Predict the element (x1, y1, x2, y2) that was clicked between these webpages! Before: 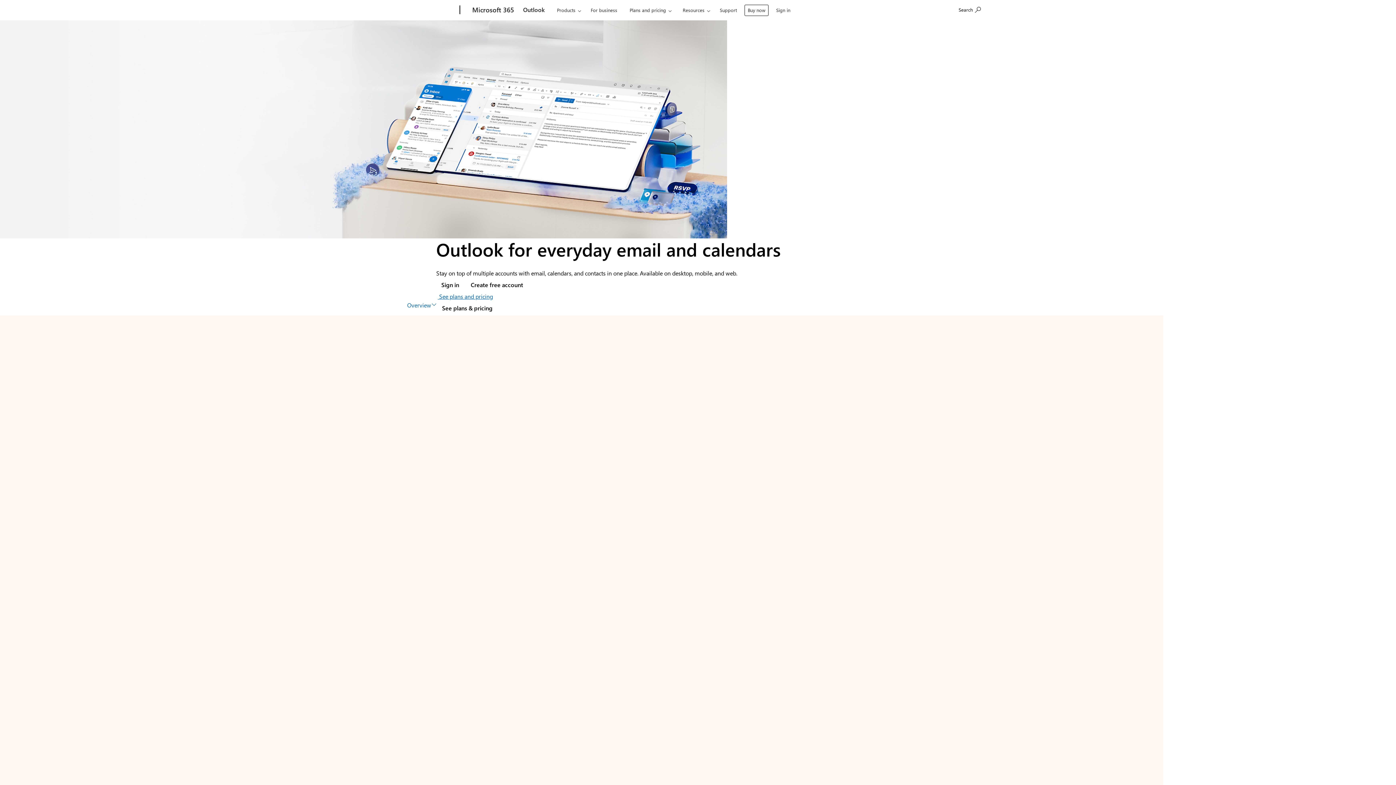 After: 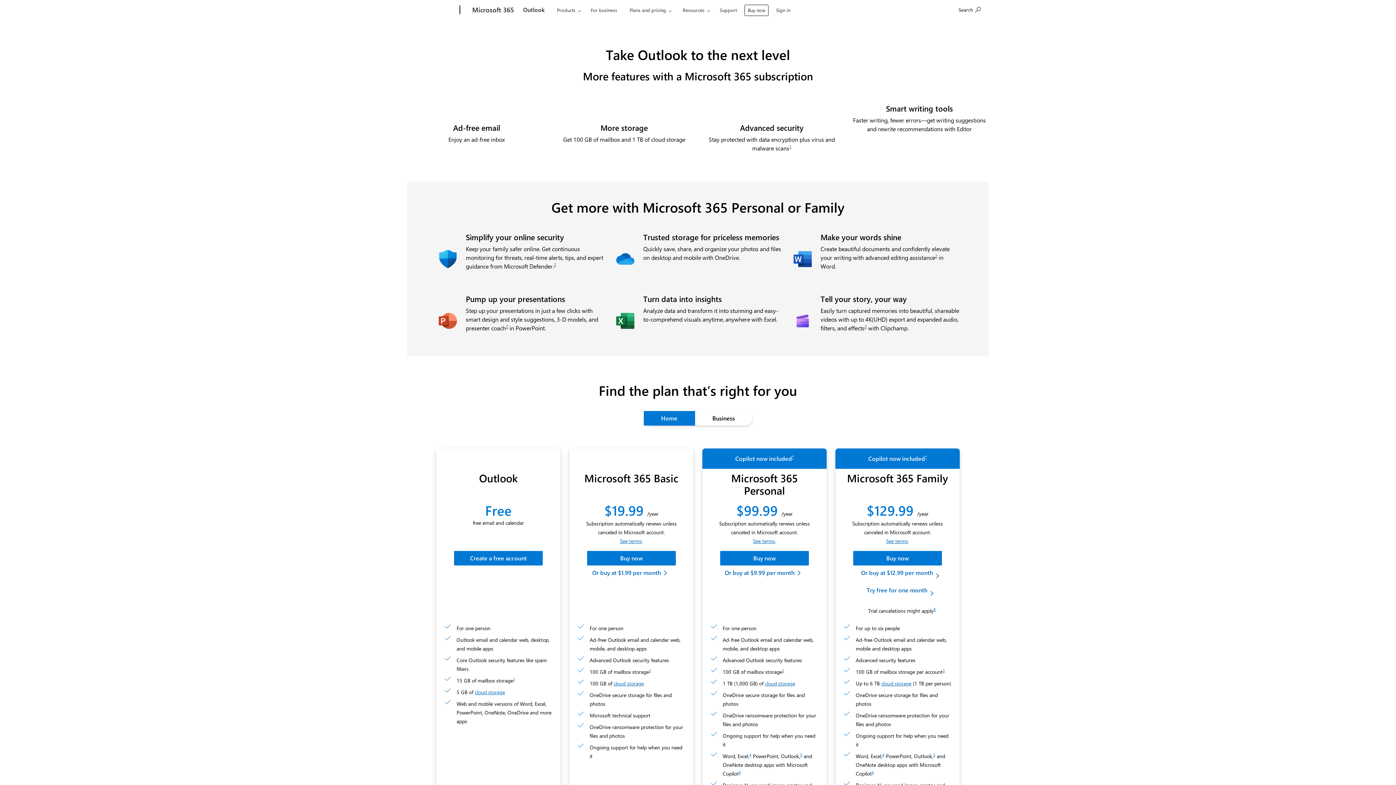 Action: label: See Outlook email plans and pricing bbox: (437, 301, 497, 315)